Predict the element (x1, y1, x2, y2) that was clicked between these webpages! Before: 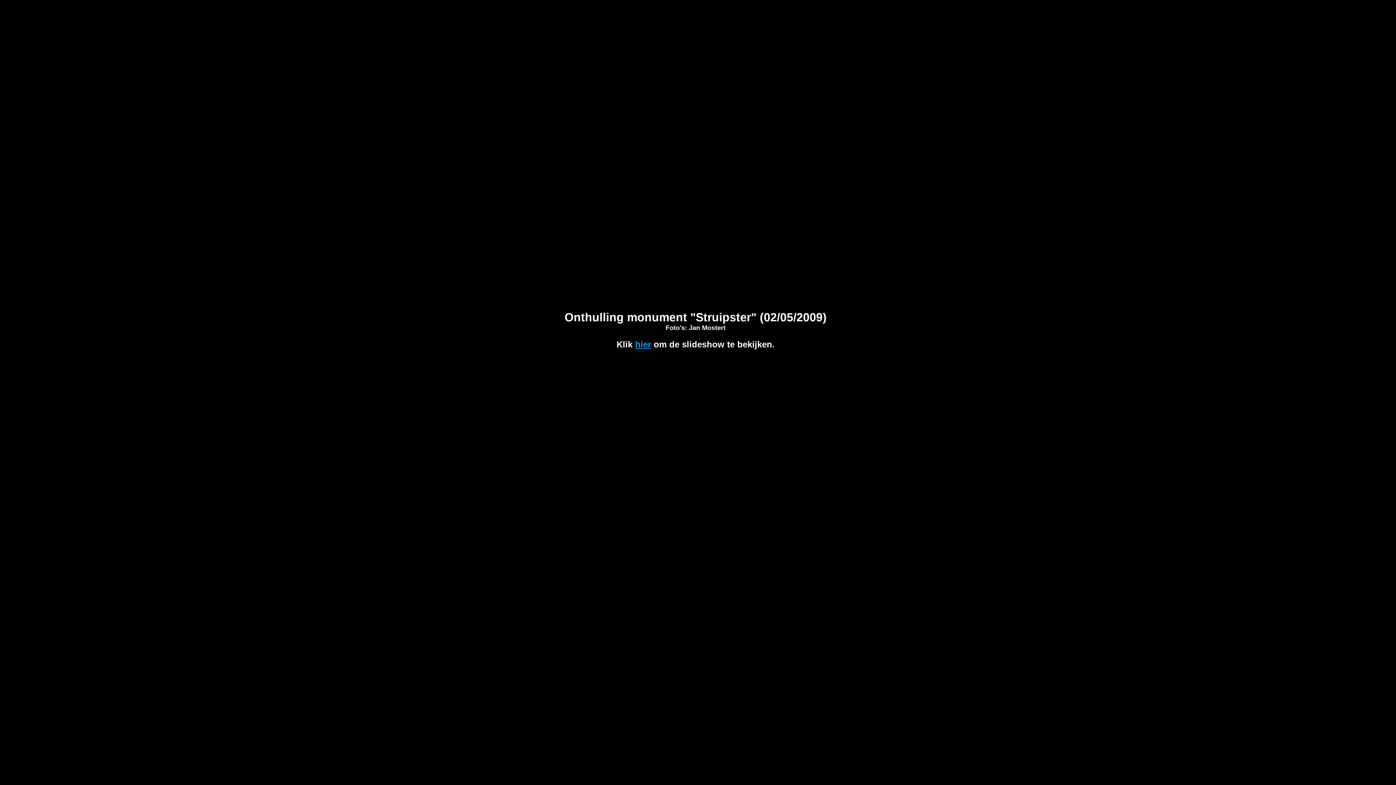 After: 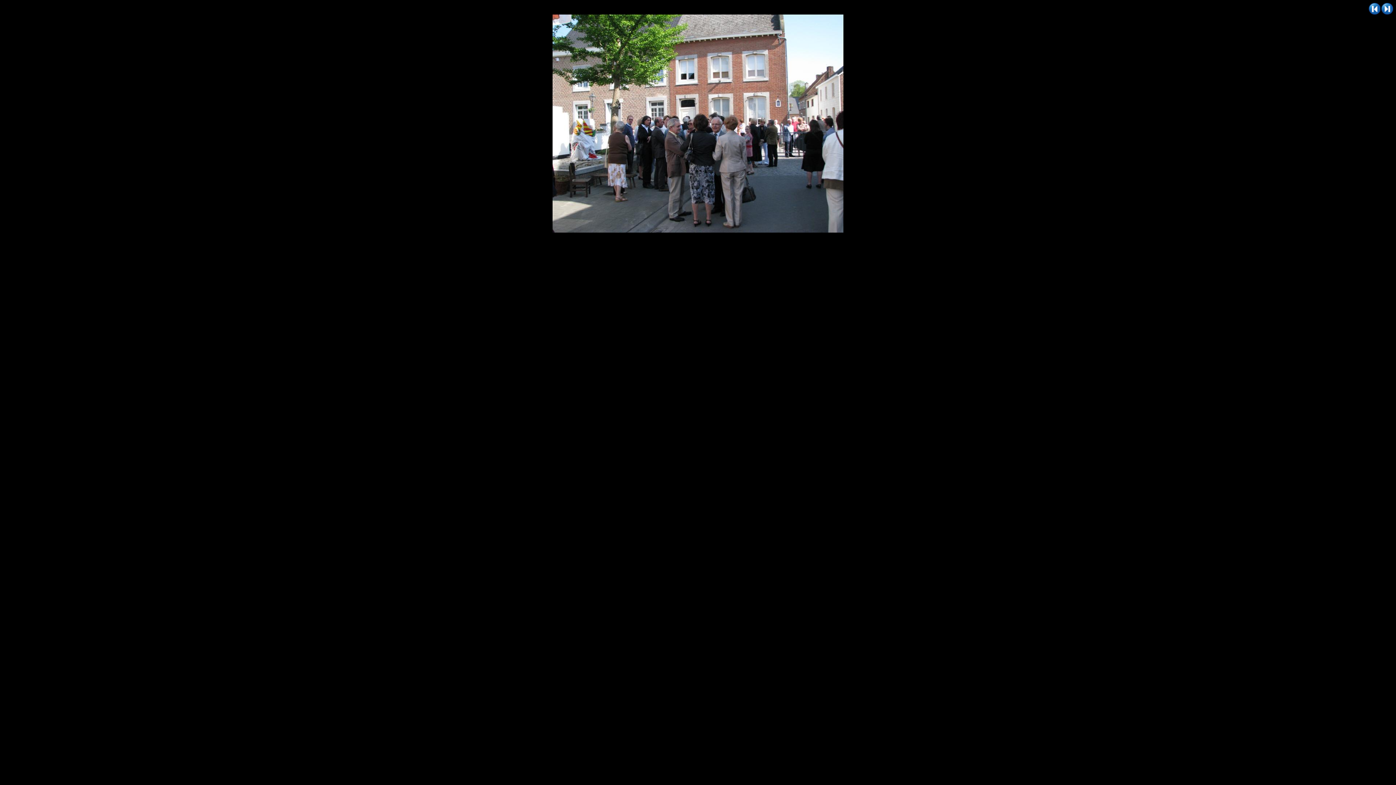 Action: bbox: (635, 339, 651, 349) label: hier